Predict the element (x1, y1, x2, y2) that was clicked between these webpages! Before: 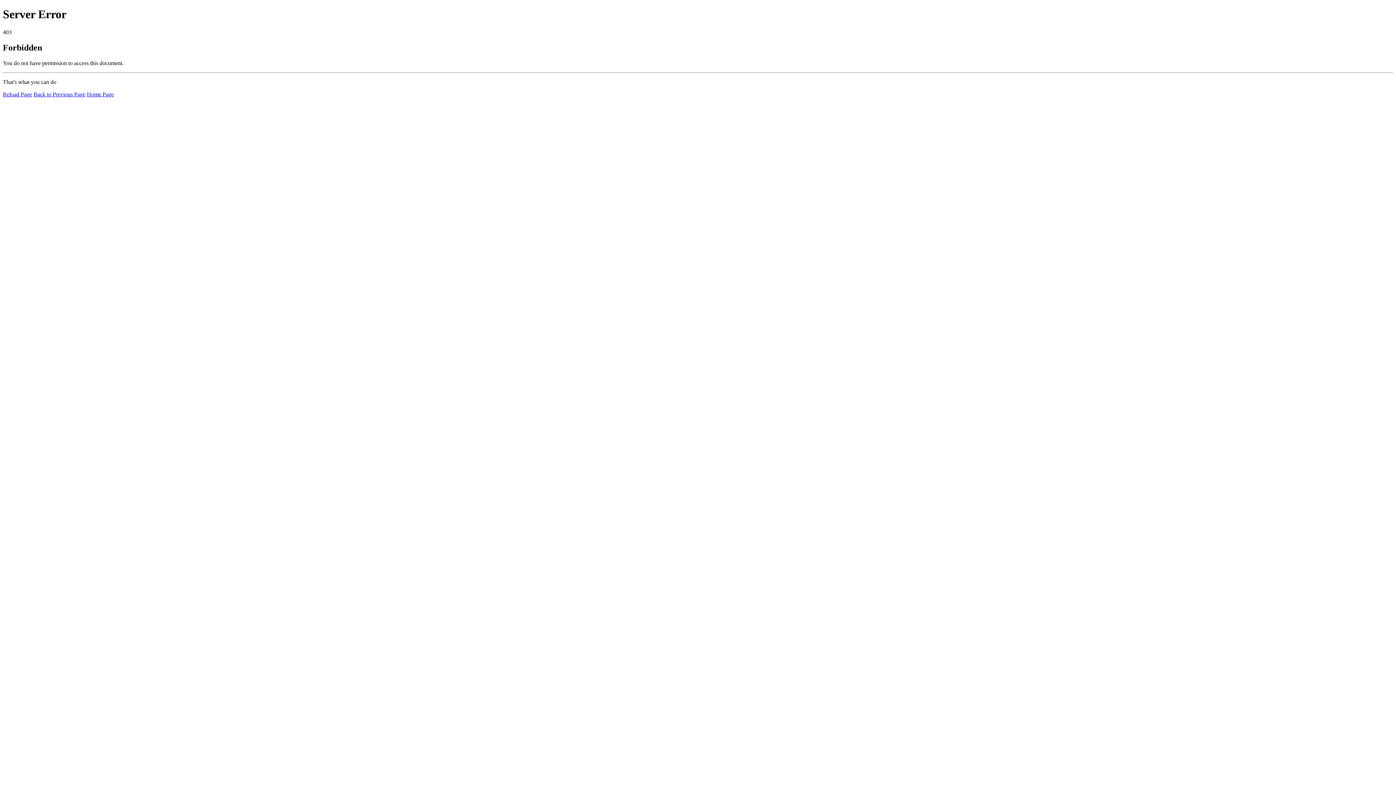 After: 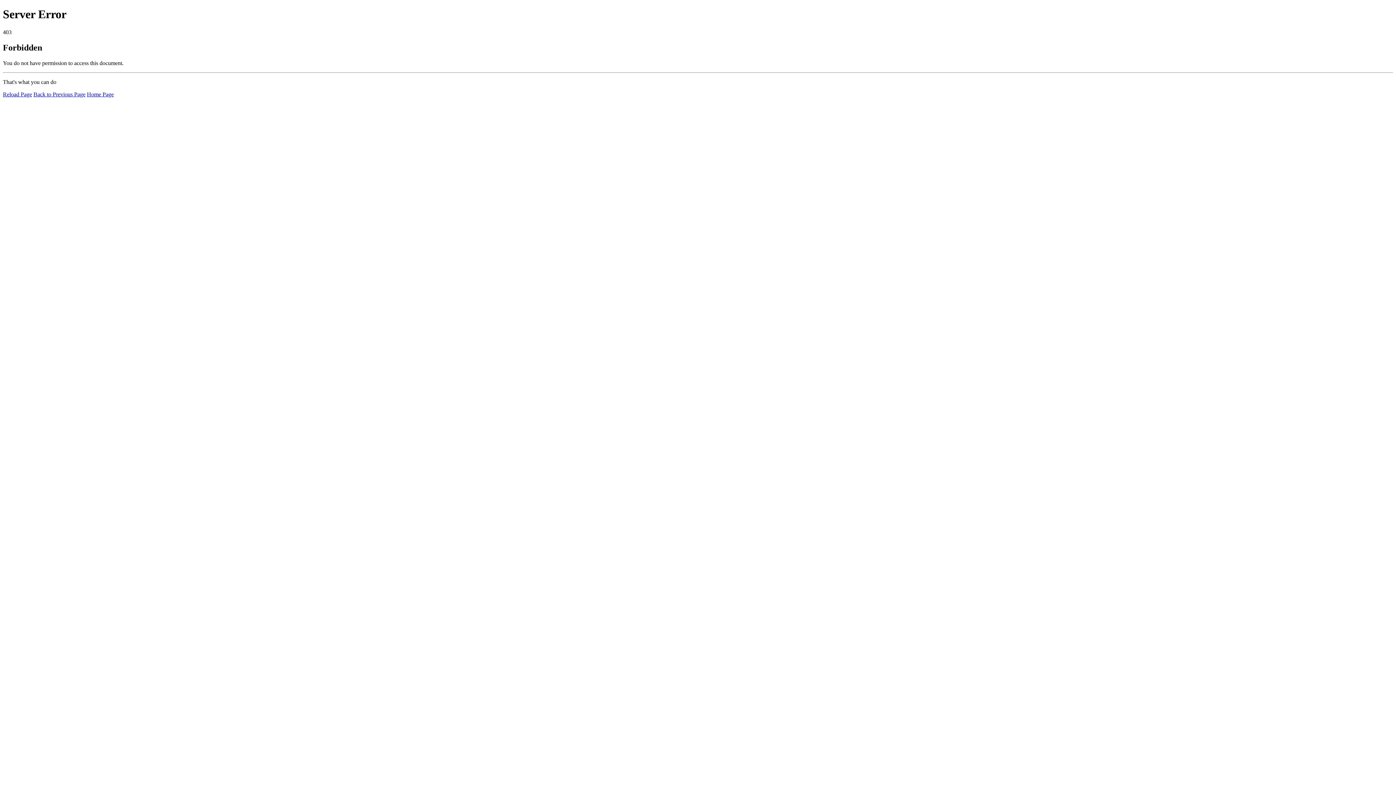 Action: bbox: (2, 91, 32, 97) label: Reload Page